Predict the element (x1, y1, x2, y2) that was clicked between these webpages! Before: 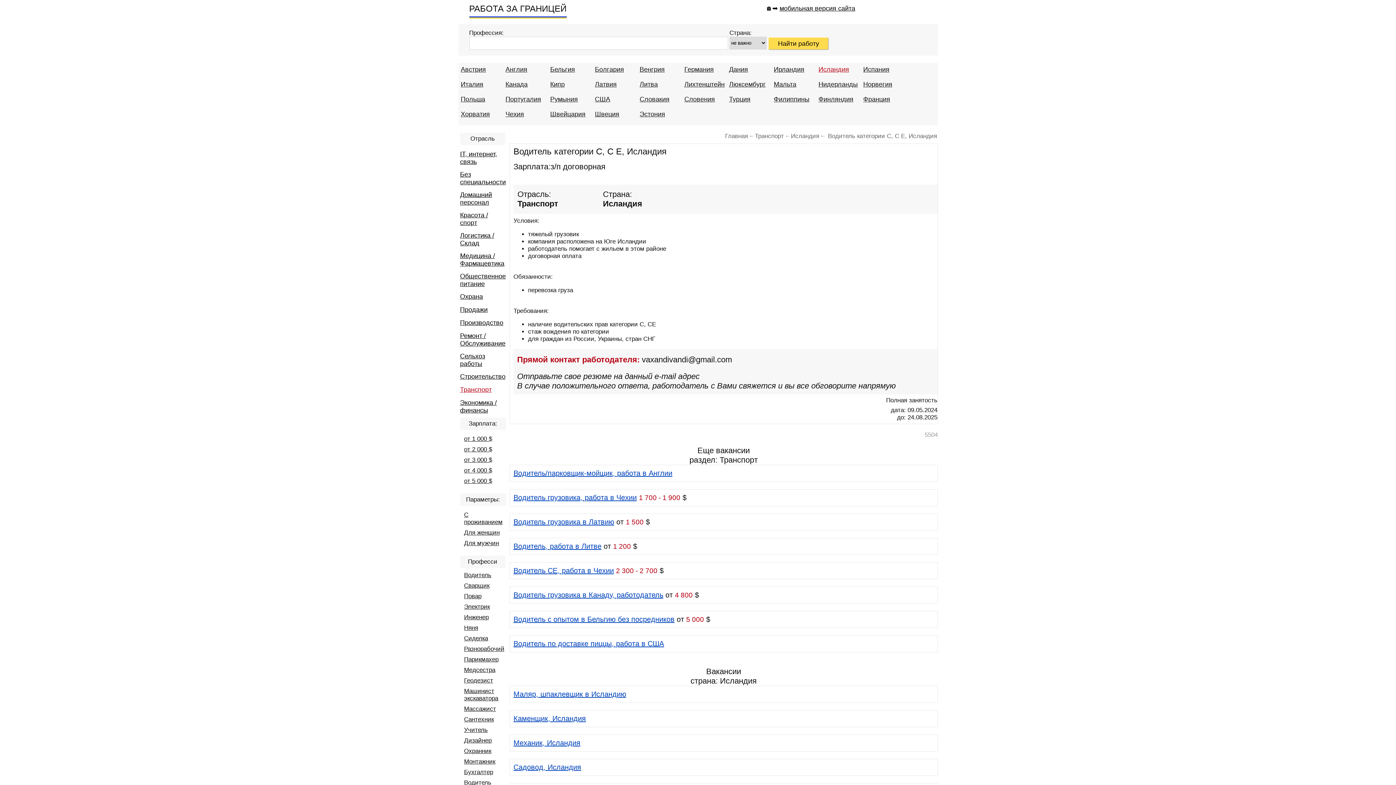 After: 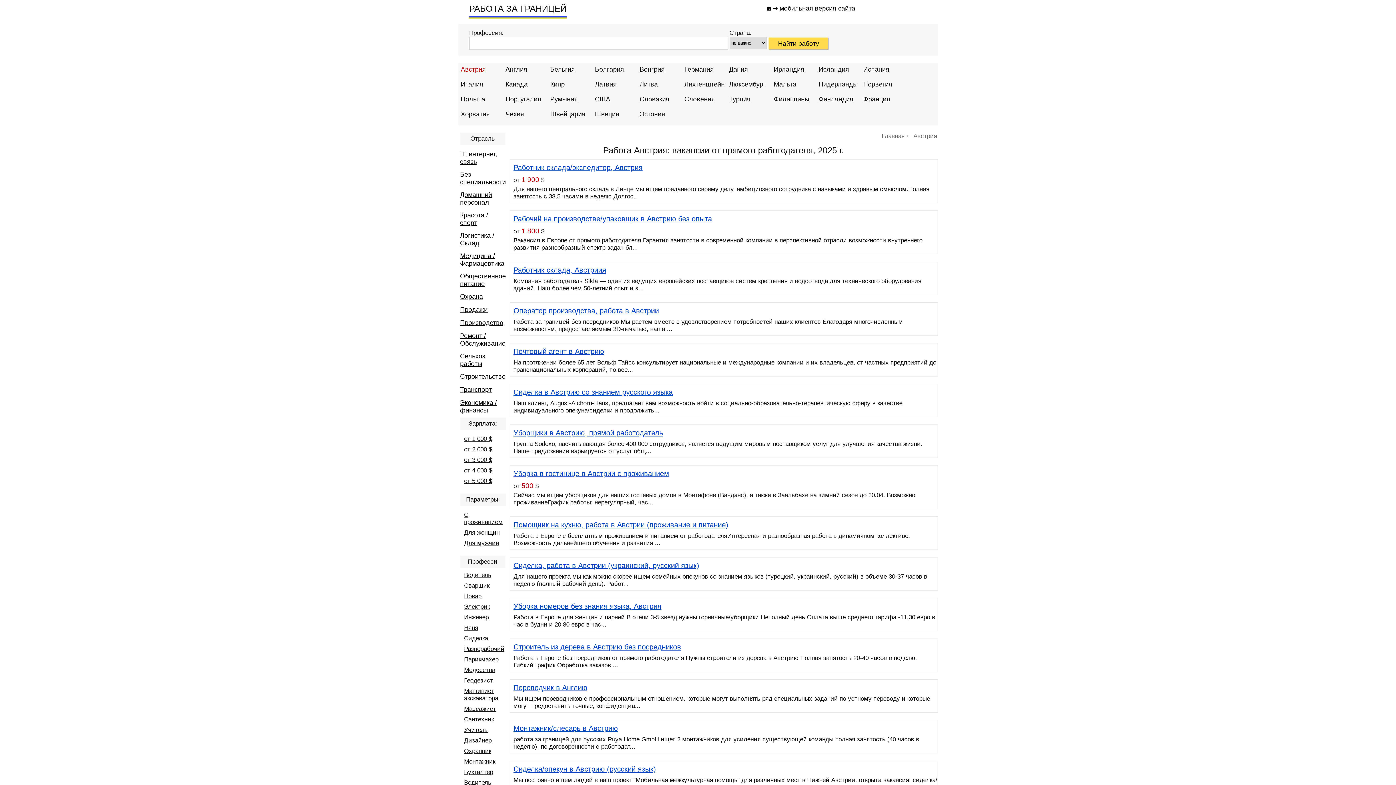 Action: label: Австрия bbox: (460, 65, 486, 73)